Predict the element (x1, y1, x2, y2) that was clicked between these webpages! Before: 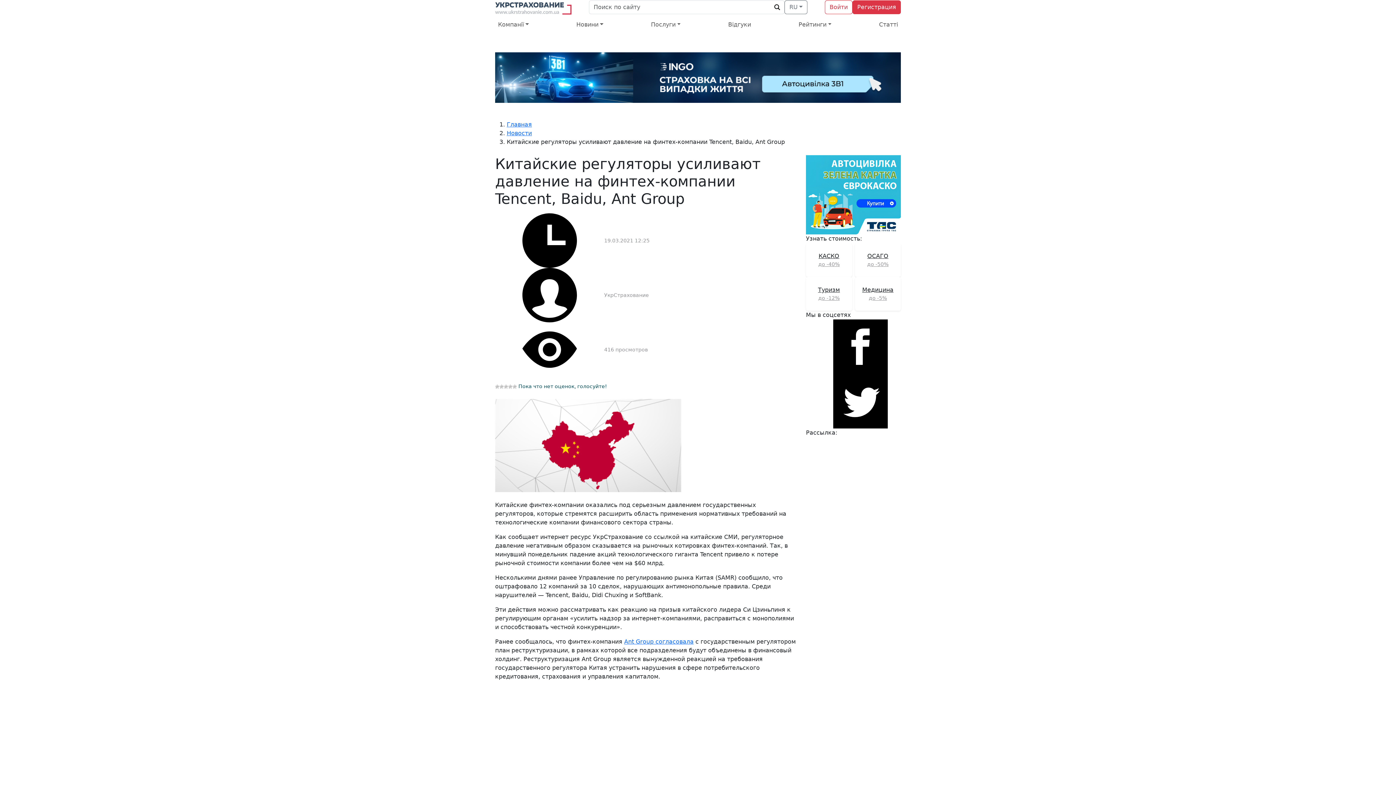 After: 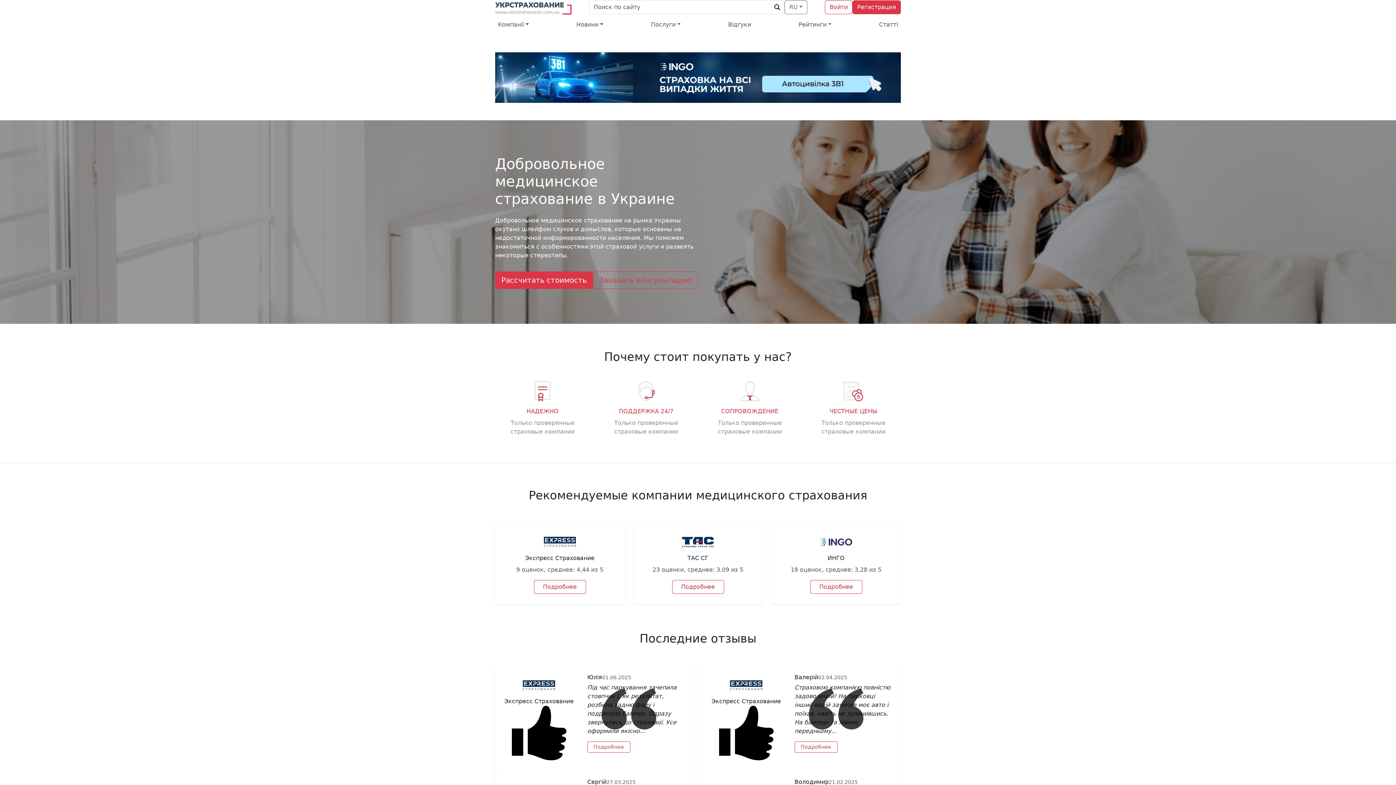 Action: label: Медицина
до -5% bbox: (855, 276, 901, 310)